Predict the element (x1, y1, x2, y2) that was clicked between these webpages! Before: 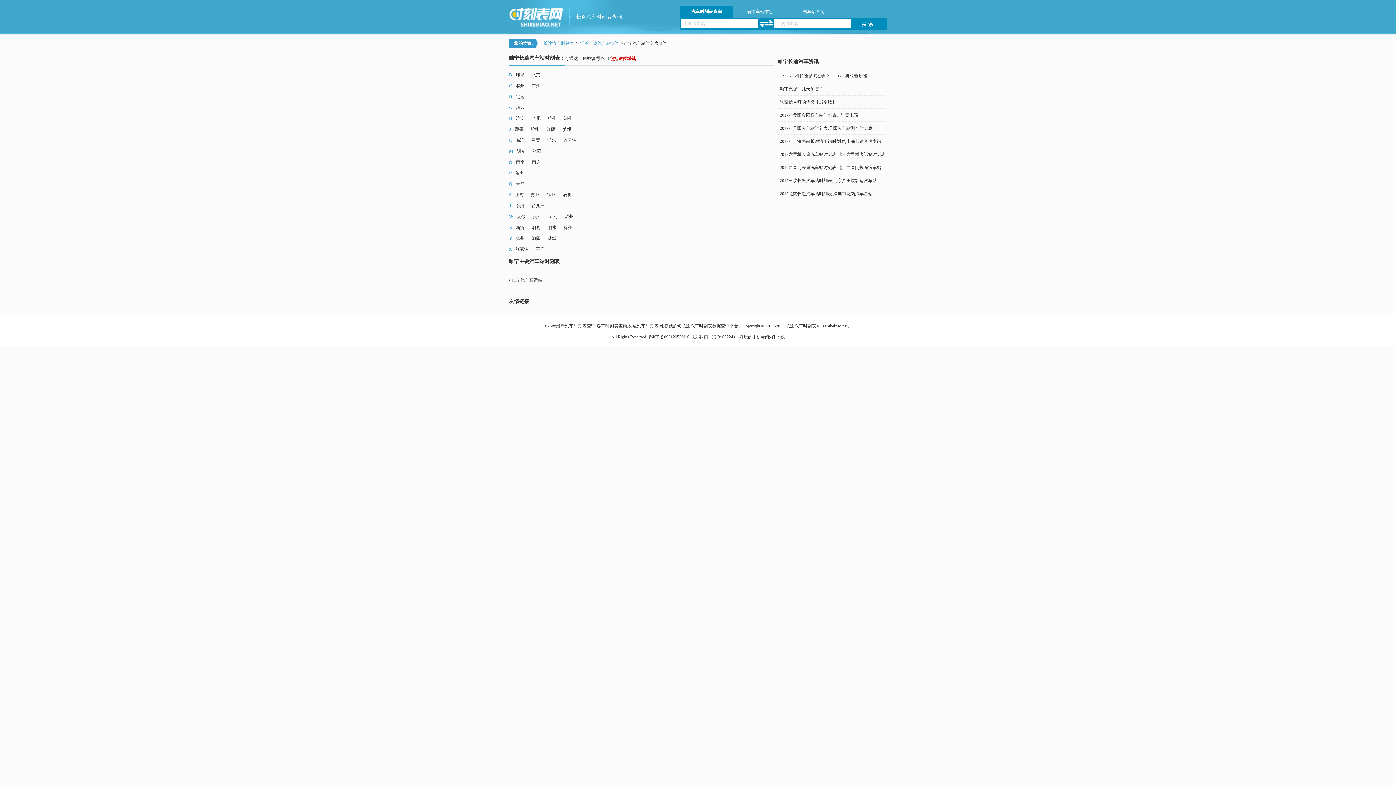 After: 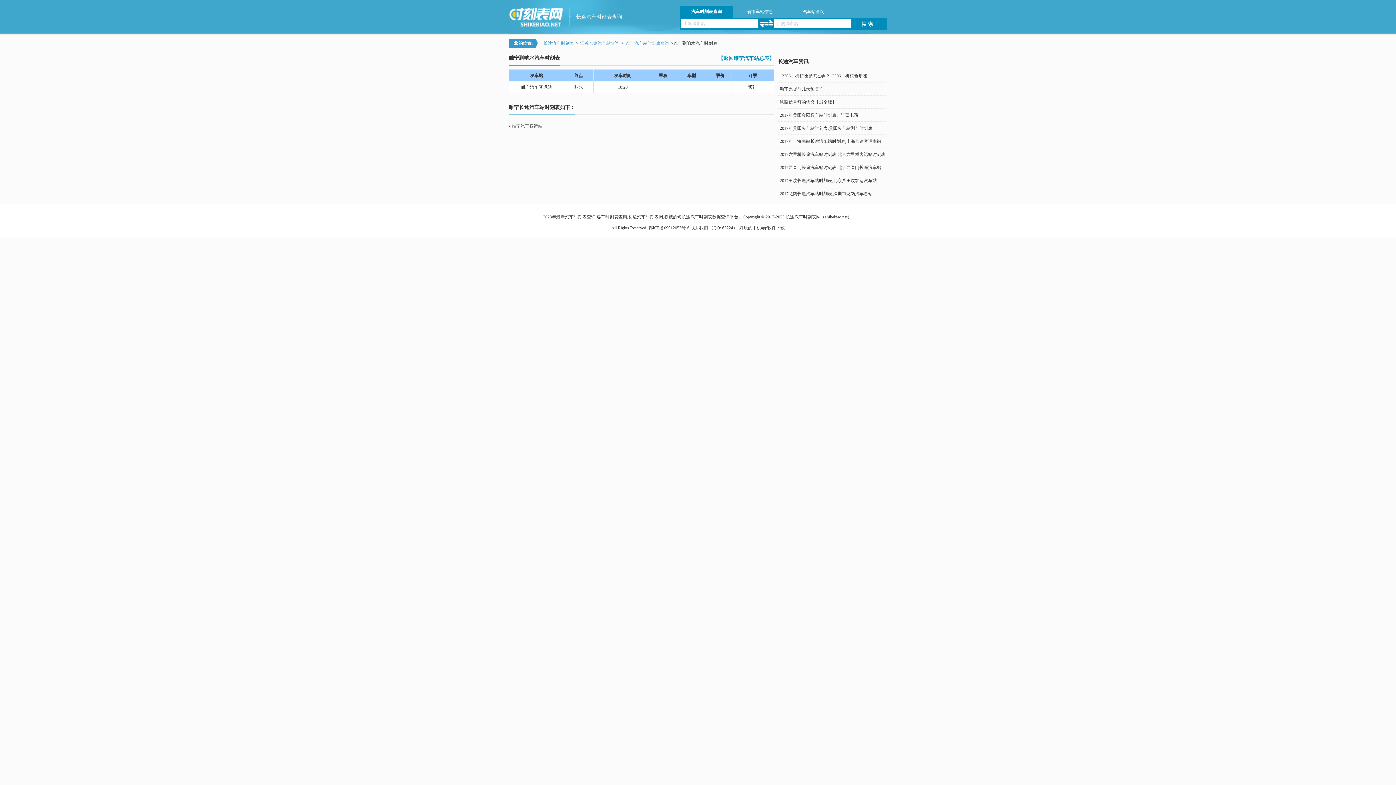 Action: bbox: (548, 225, 556, 230) label: 响水